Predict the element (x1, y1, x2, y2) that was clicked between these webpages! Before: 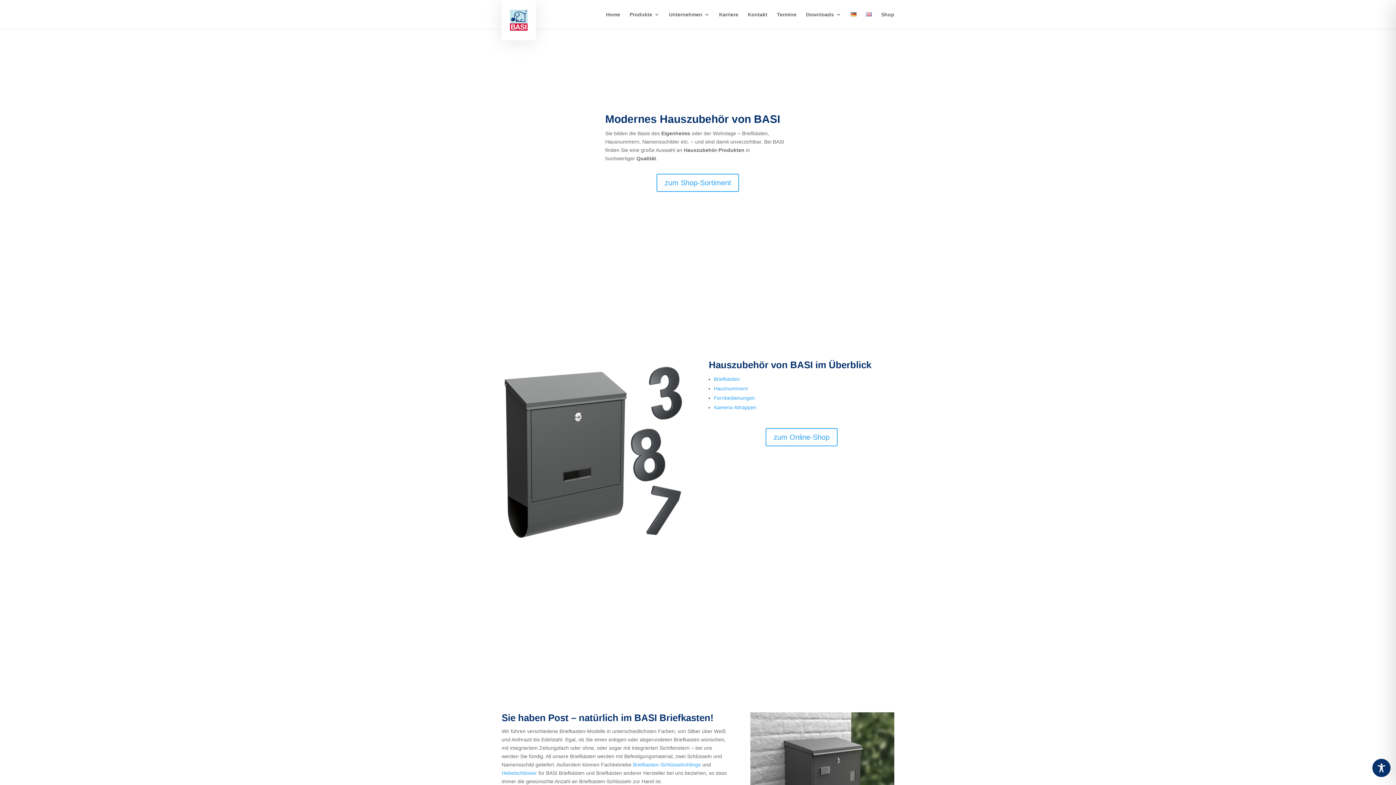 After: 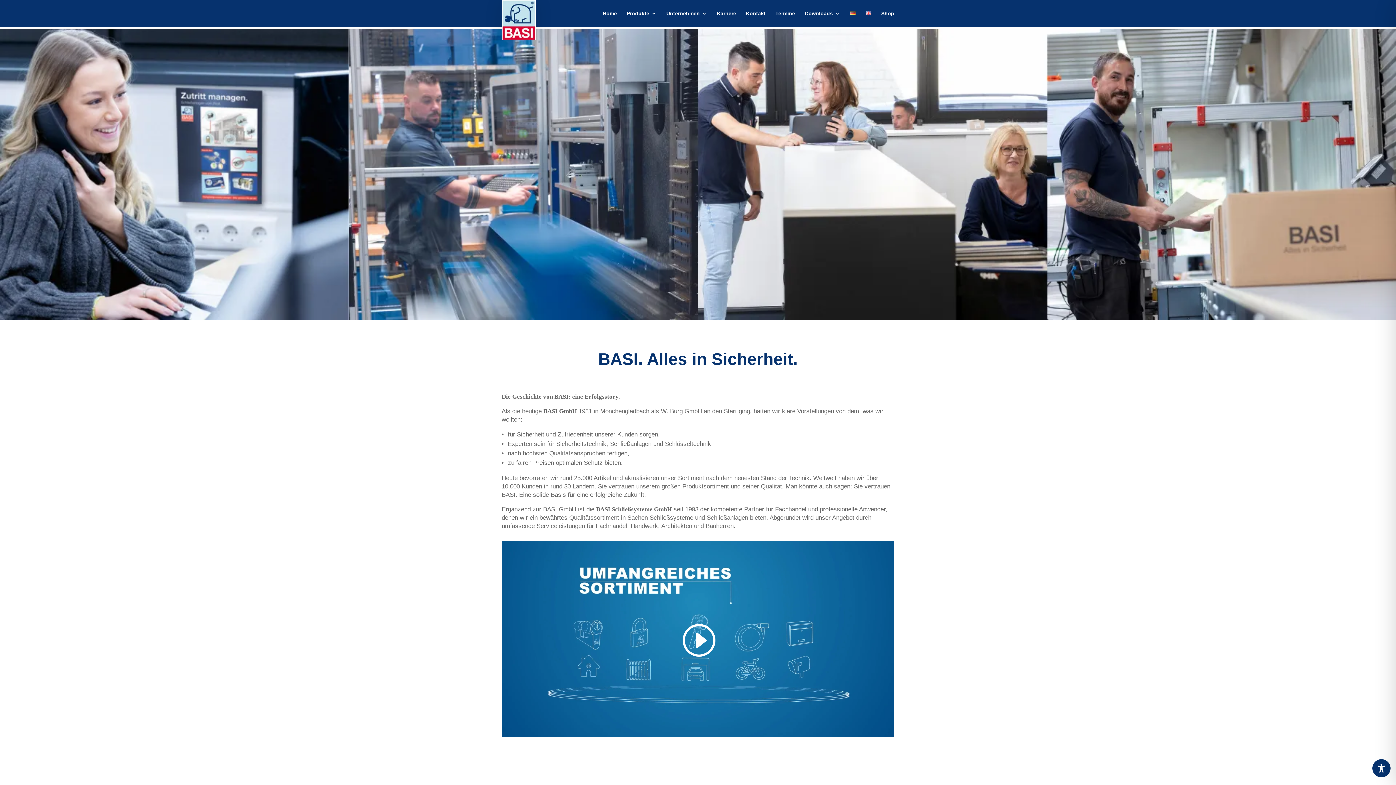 Action: label: Unternehmen bbox: (669, 12, 709, 29)